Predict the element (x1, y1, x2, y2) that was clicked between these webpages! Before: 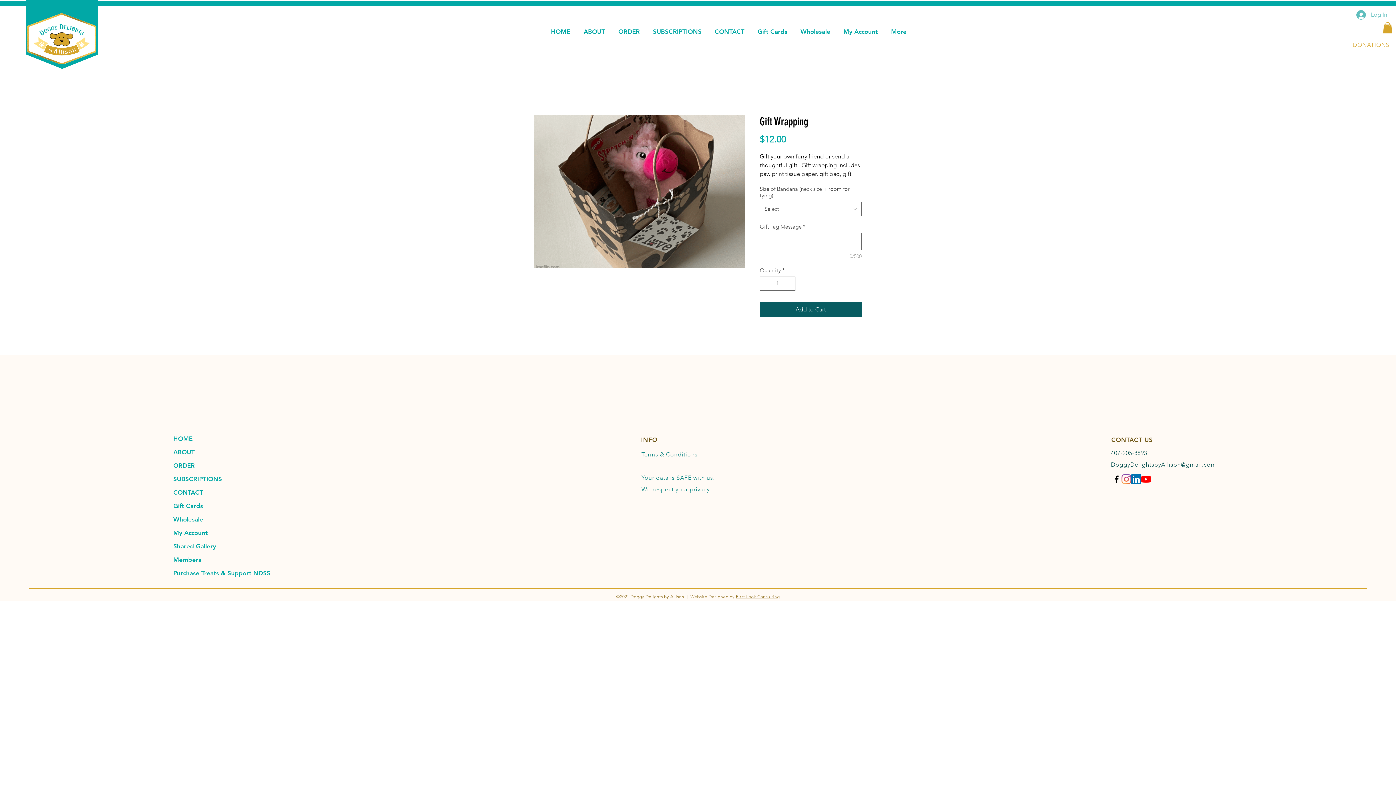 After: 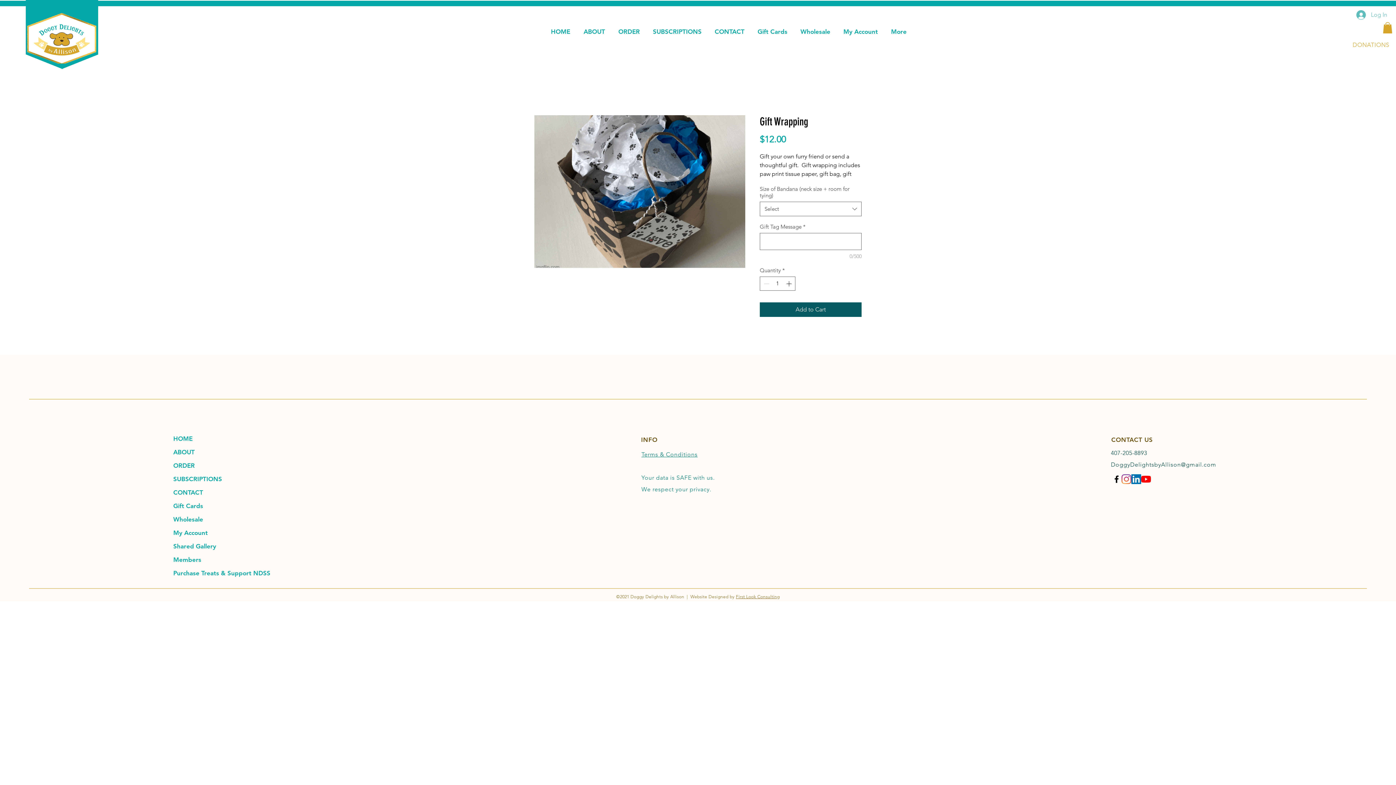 Action: label: LinkedIn bbox: (1131, 474, 1141, 484)